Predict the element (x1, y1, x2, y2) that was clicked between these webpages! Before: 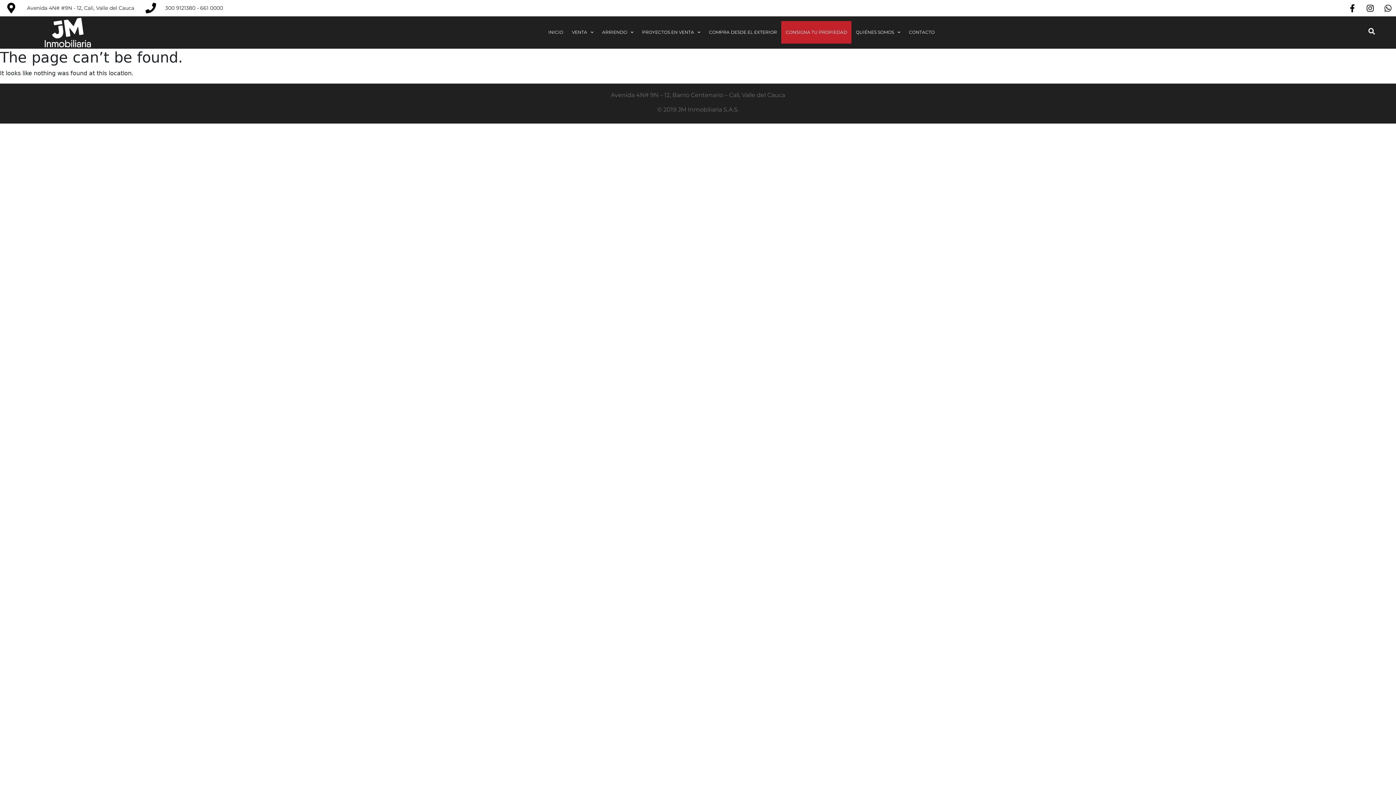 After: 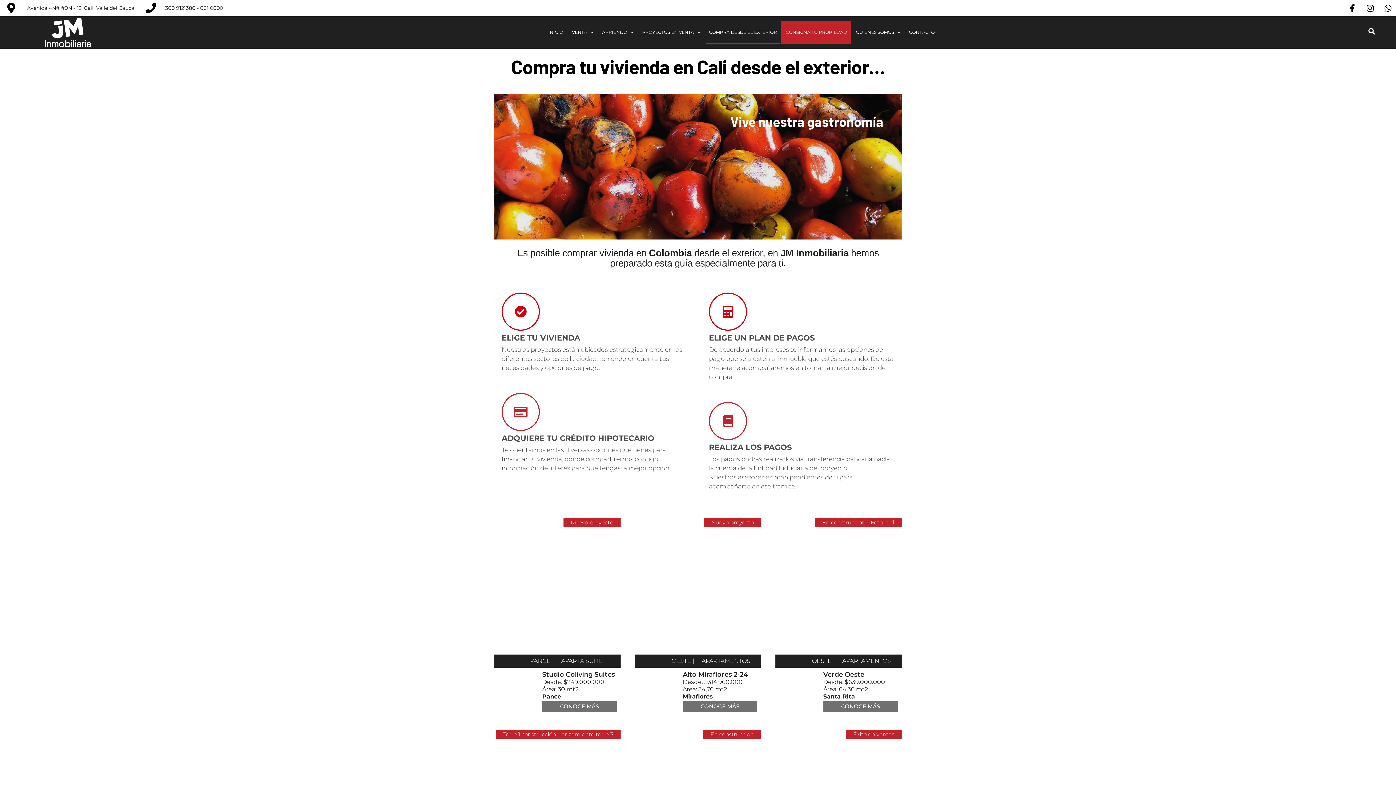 Action: bbox: (705, 21, 780, 43) label: COMPRA DESDE EL EXTERIOR